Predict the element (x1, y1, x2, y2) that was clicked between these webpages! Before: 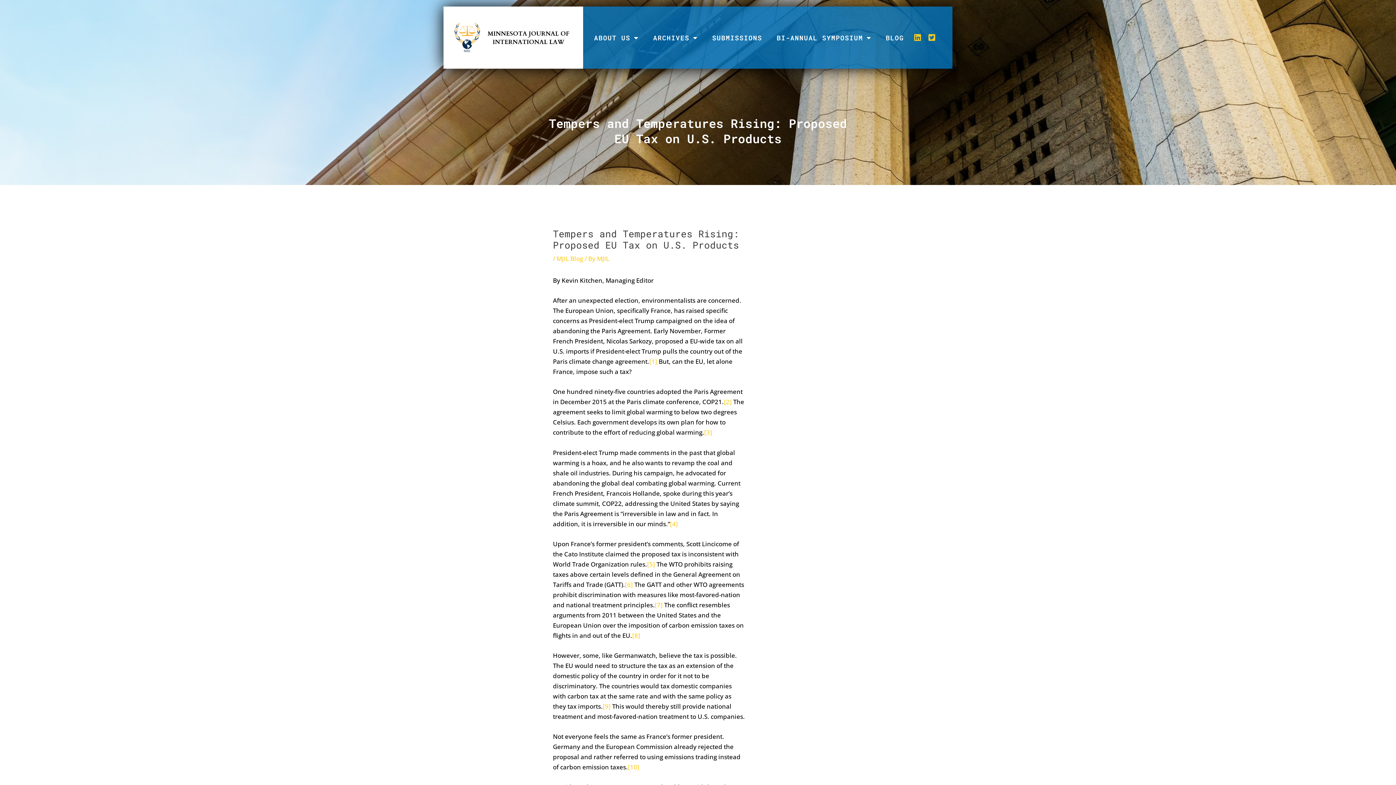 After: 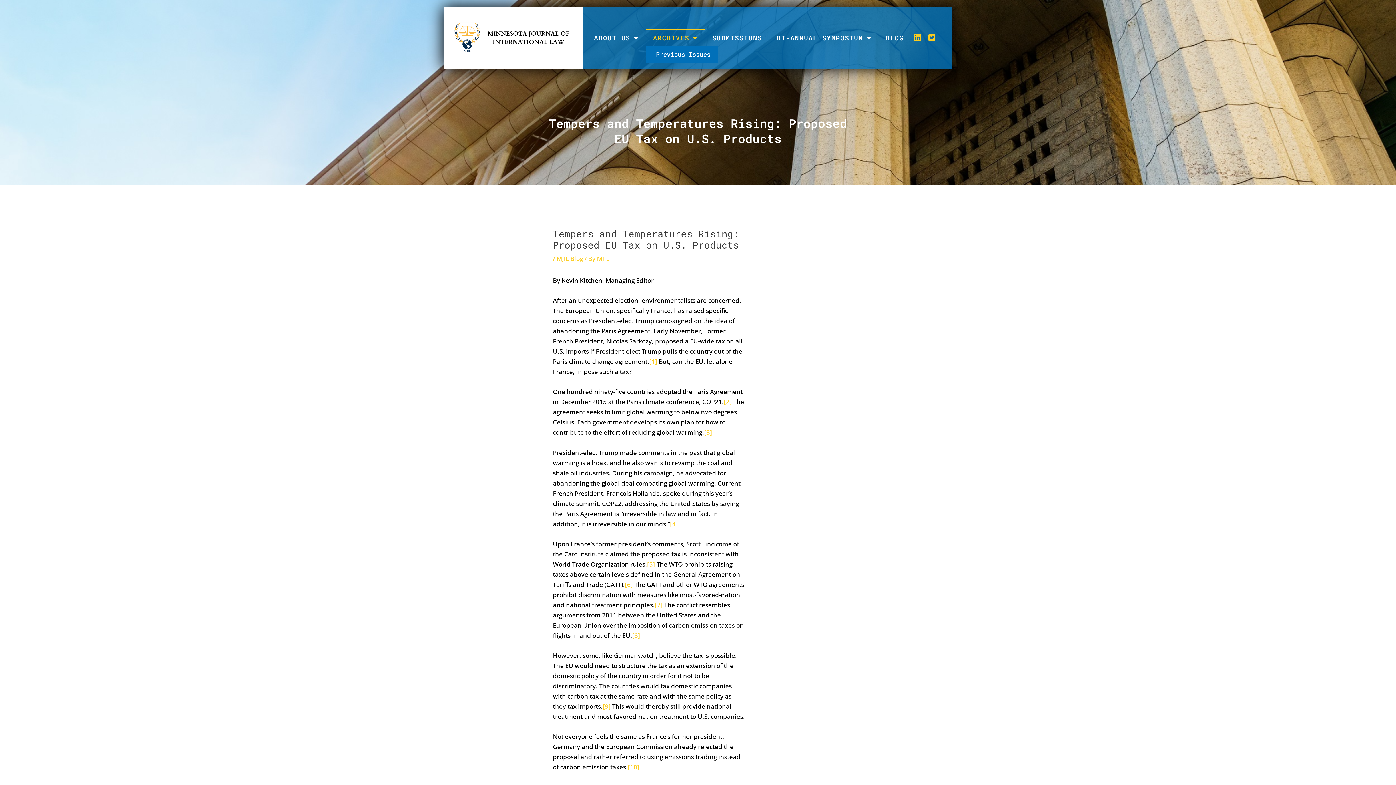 Action: label: ARCHIVES bbox: (646, 29, 705, 46)